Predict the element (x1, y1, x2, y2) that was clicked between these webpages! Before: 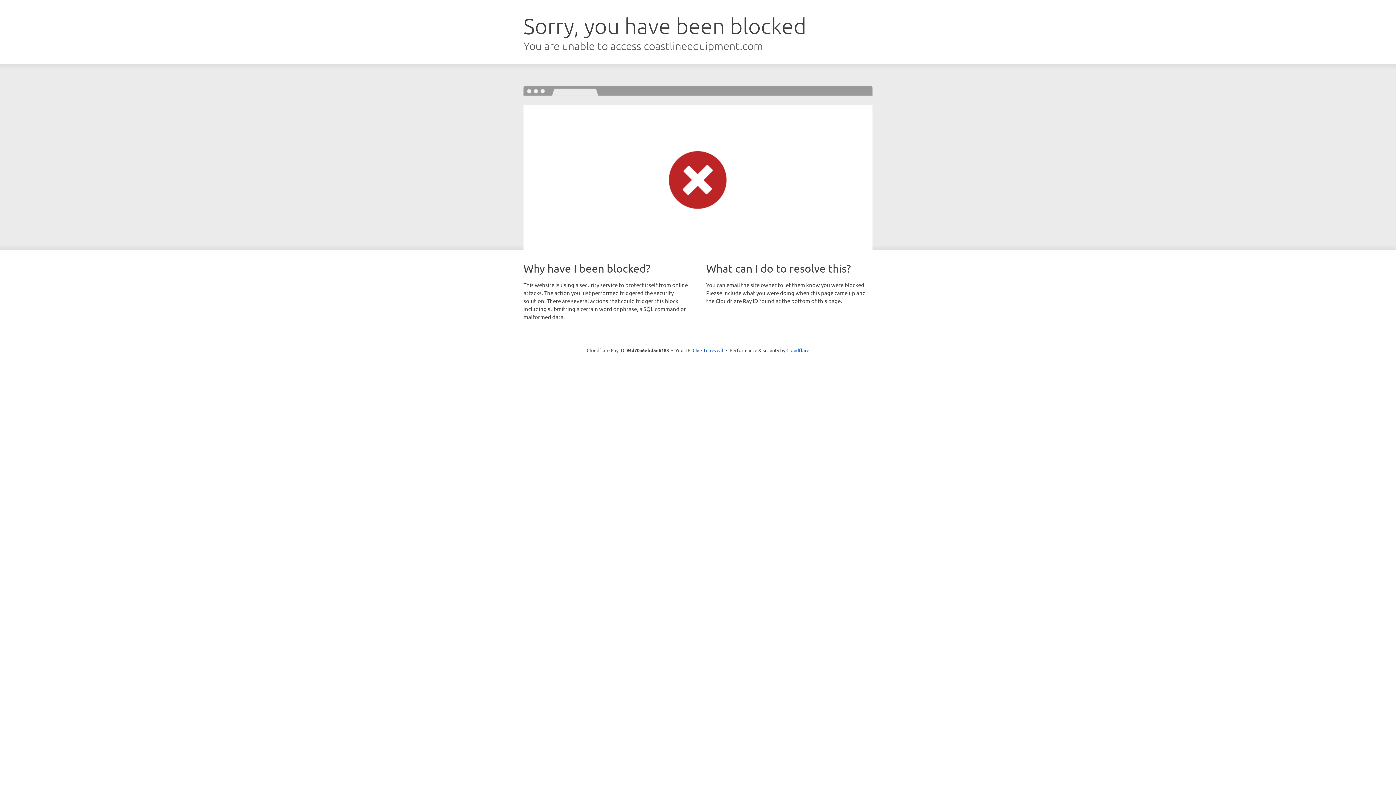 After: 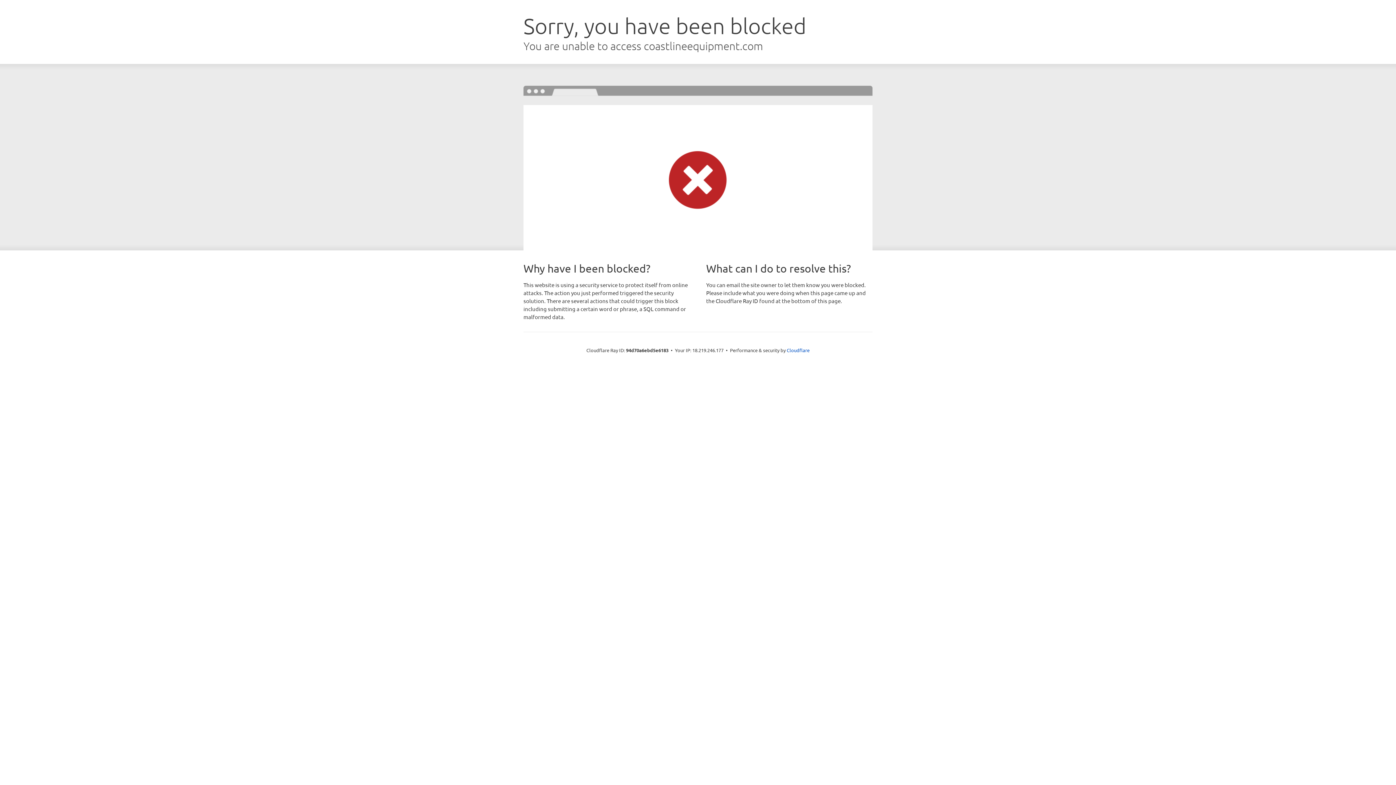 Action: bbox: (692, 346, 723, 353) label: Click to reveal